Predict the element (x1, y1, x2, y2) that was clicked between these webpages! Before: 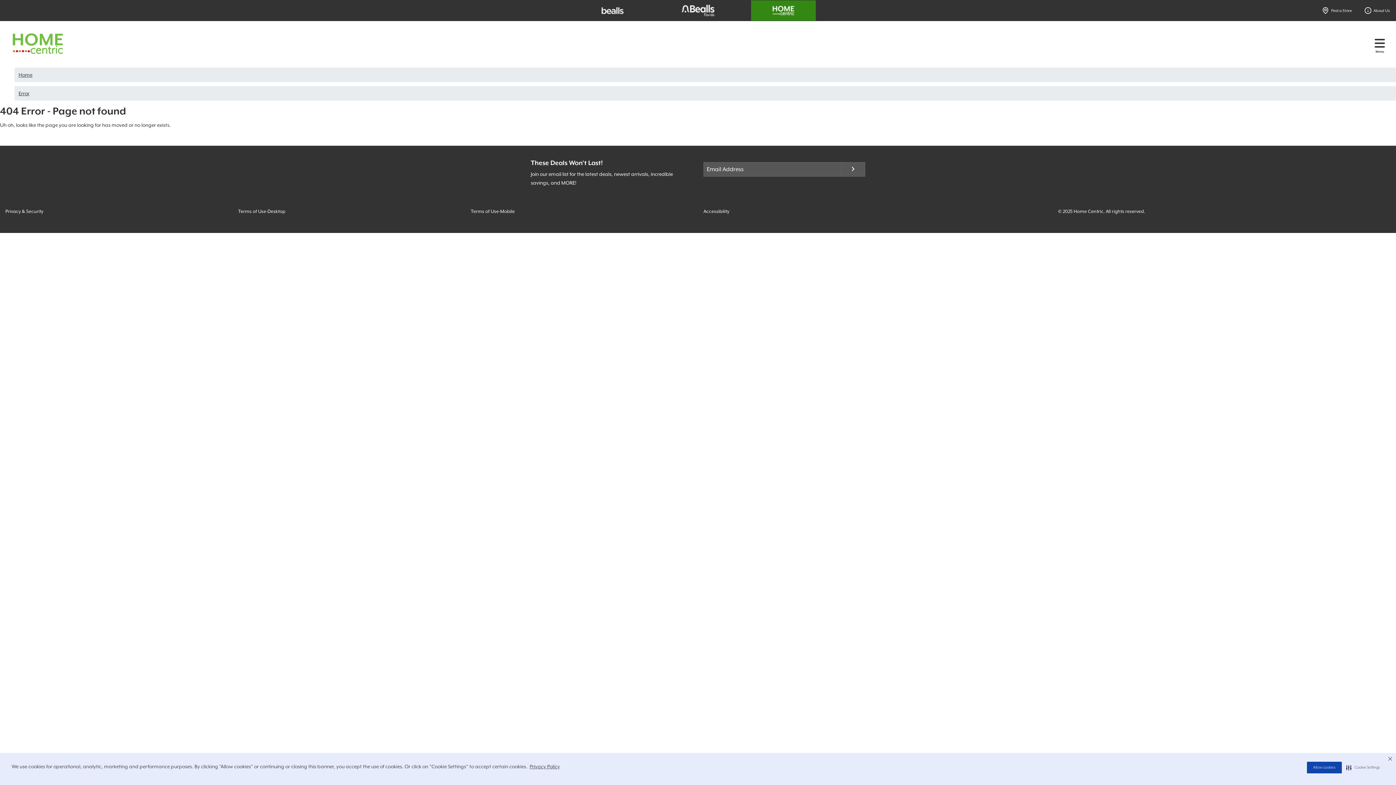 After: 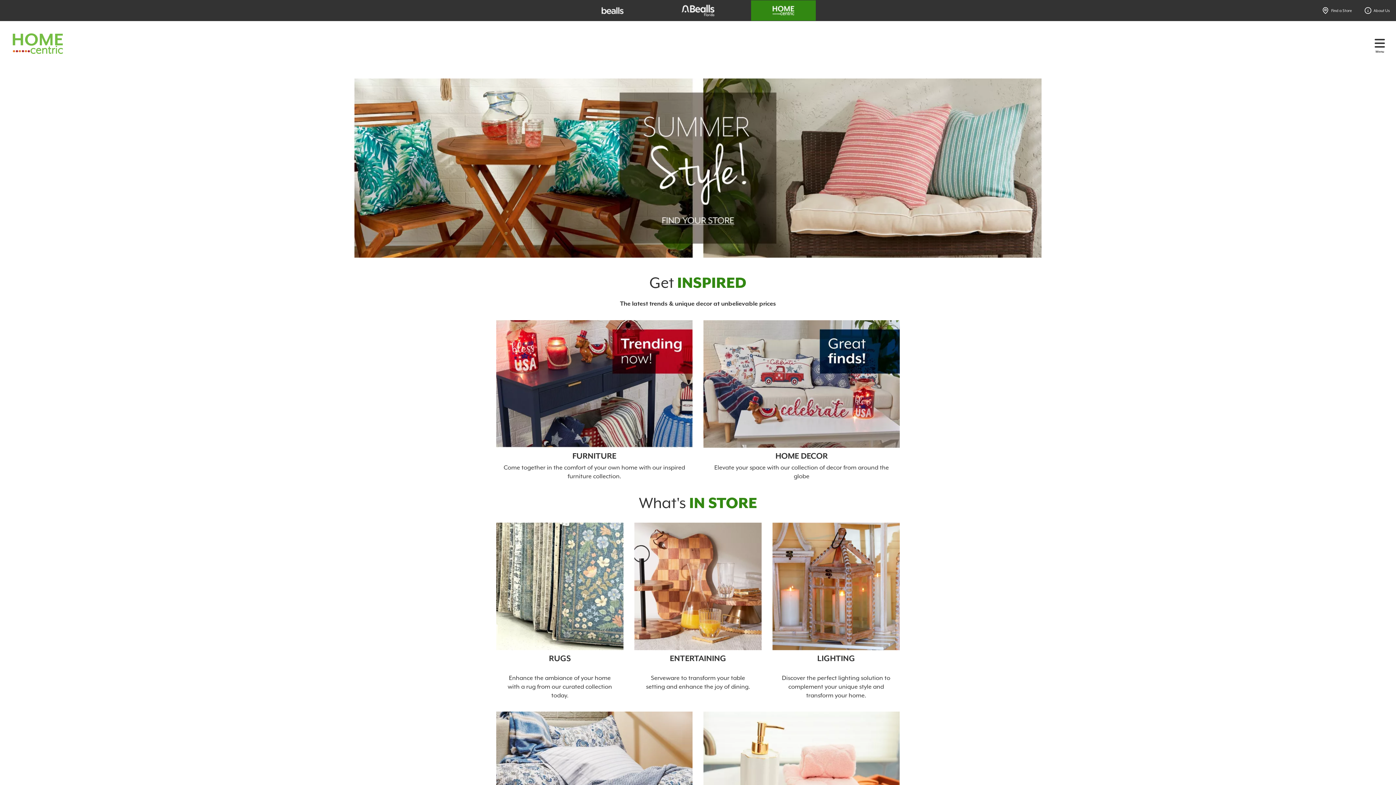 Action: label: Home bbox: (18, 70, 32, 79)